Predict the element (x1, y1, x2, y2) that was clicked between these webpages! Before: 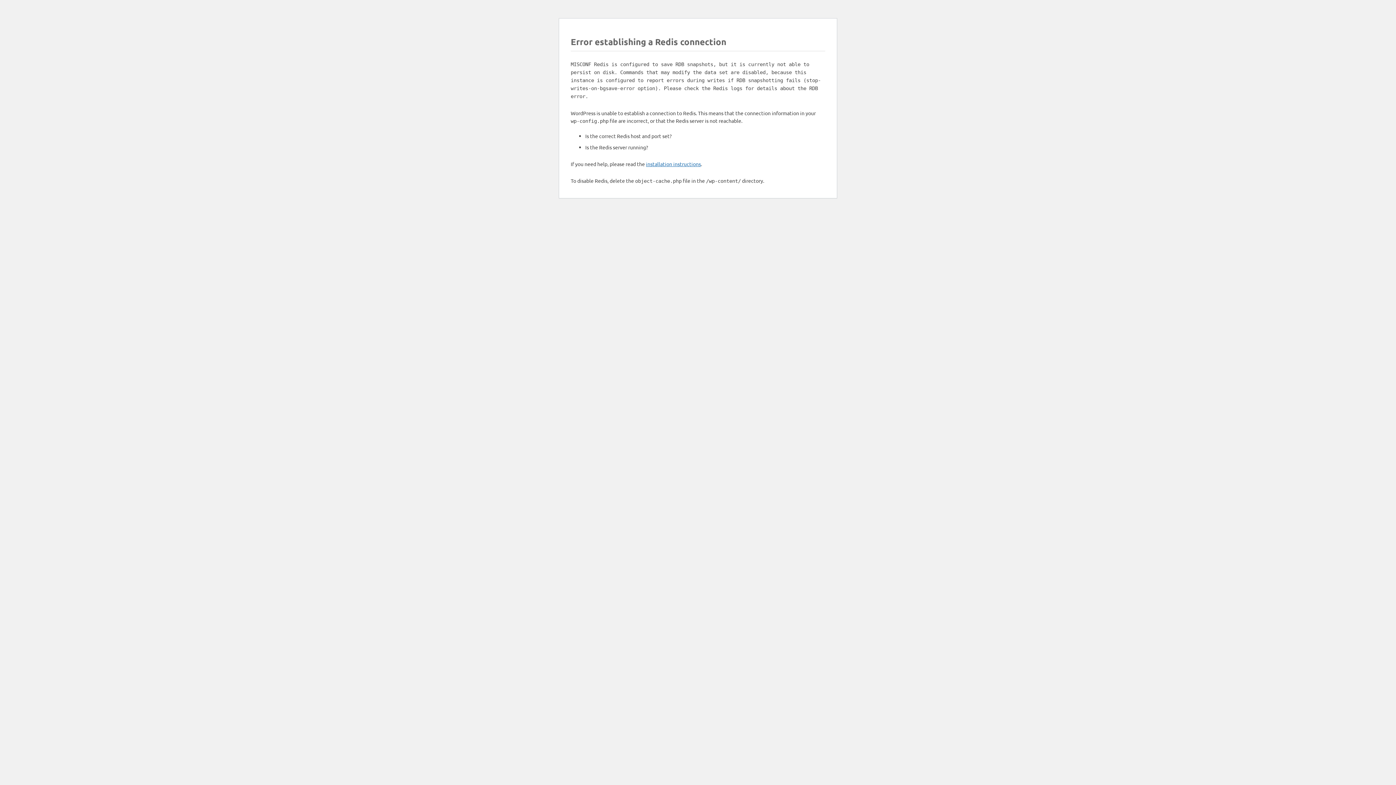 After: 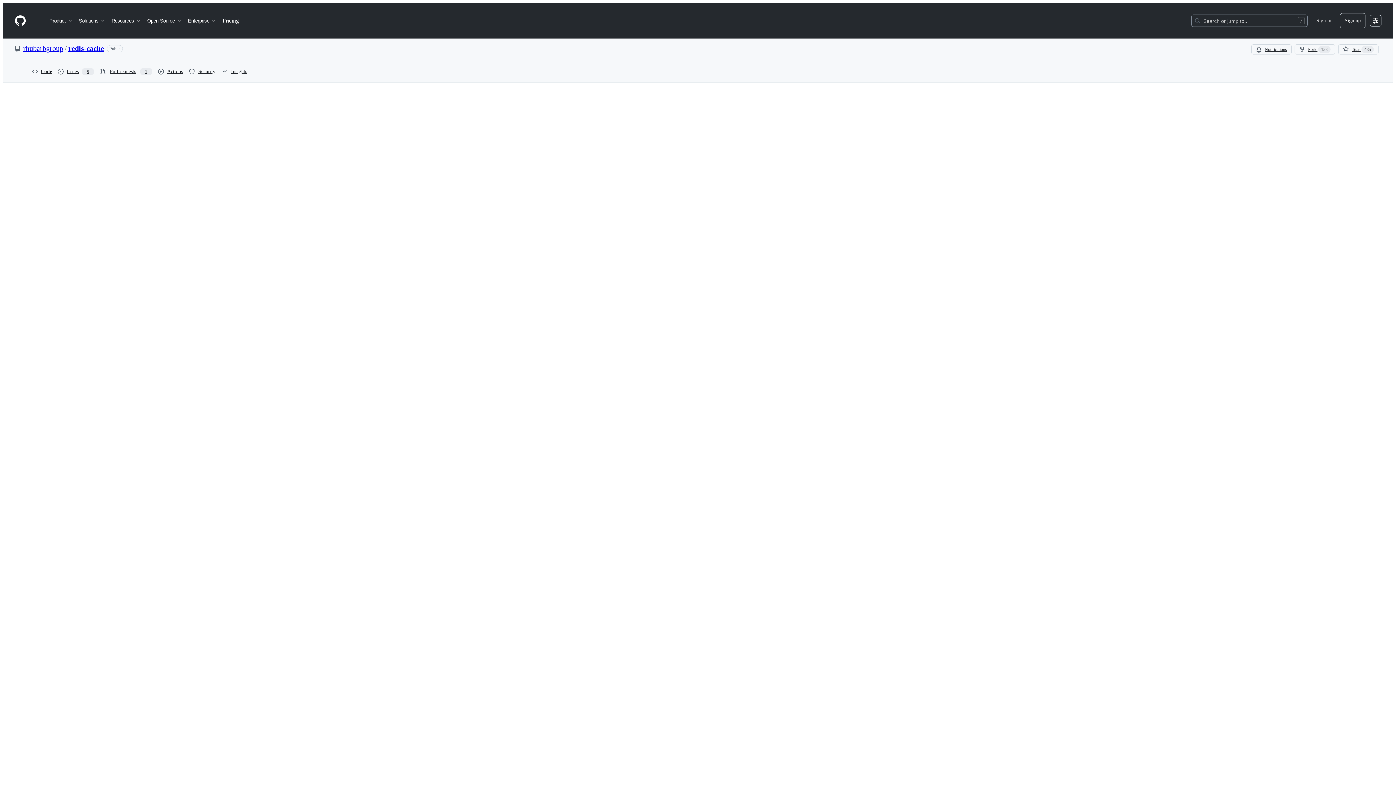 Action: bbox: (646, 160, 701, 167) label: installation instructions